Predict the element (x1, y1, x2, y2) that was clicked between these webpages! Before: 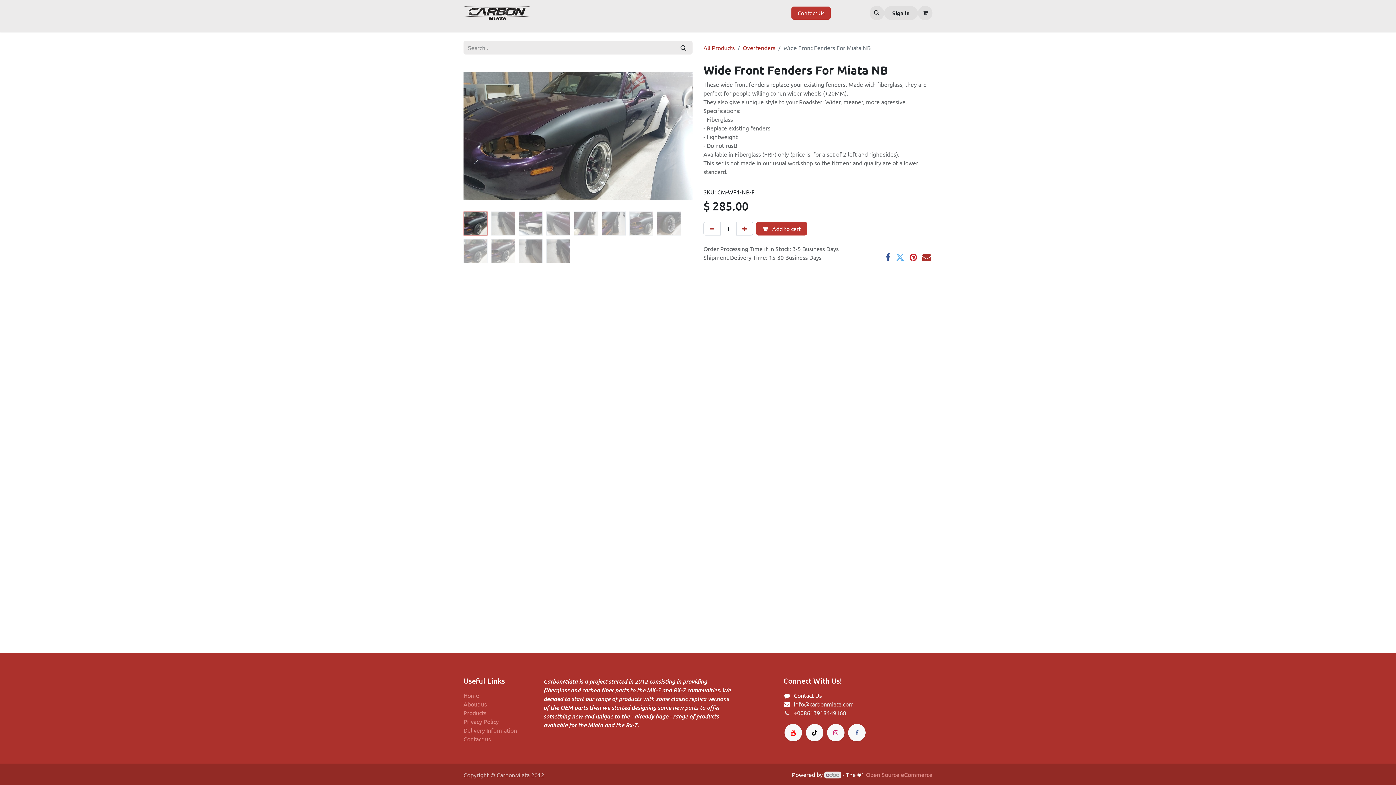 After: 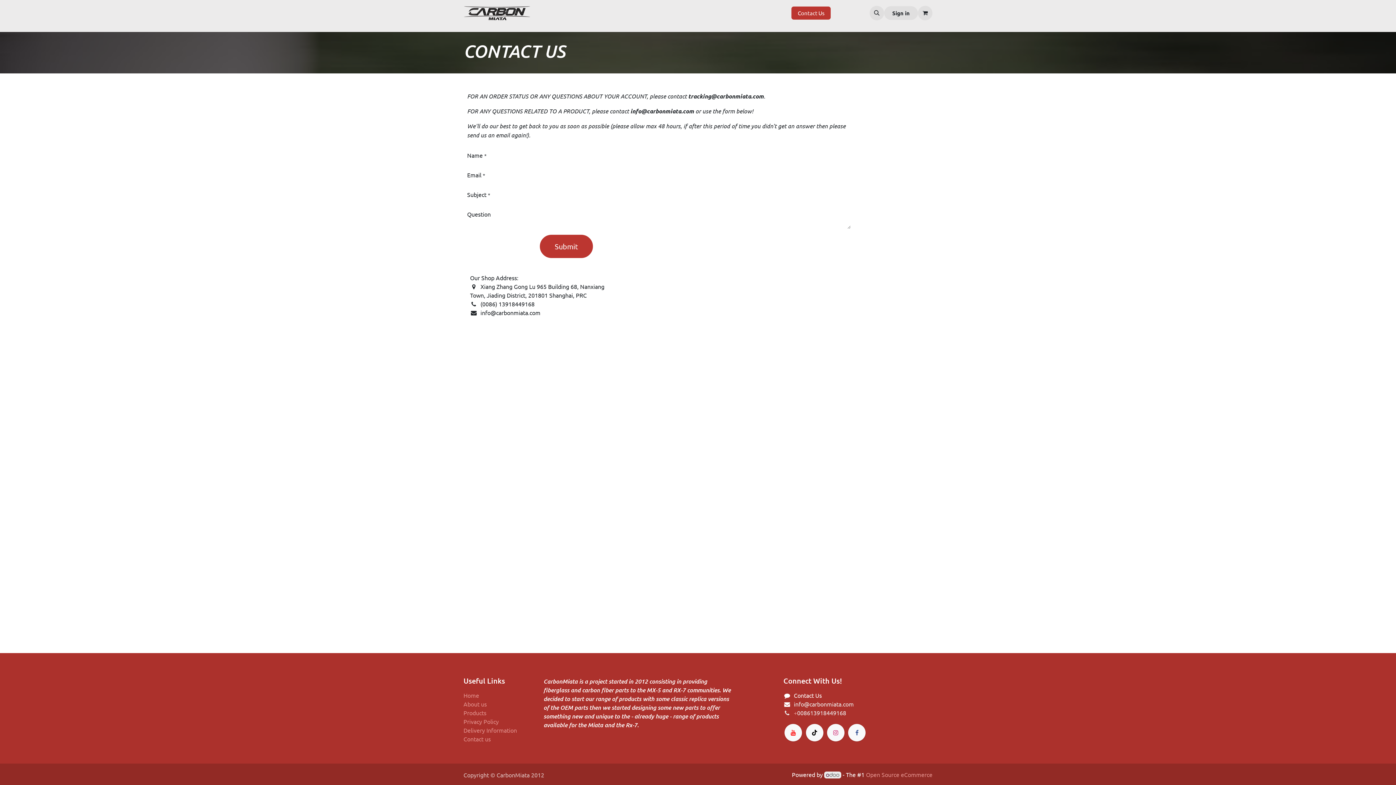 Action: label: Contact Us bbox: (791, 6, 831, 19)